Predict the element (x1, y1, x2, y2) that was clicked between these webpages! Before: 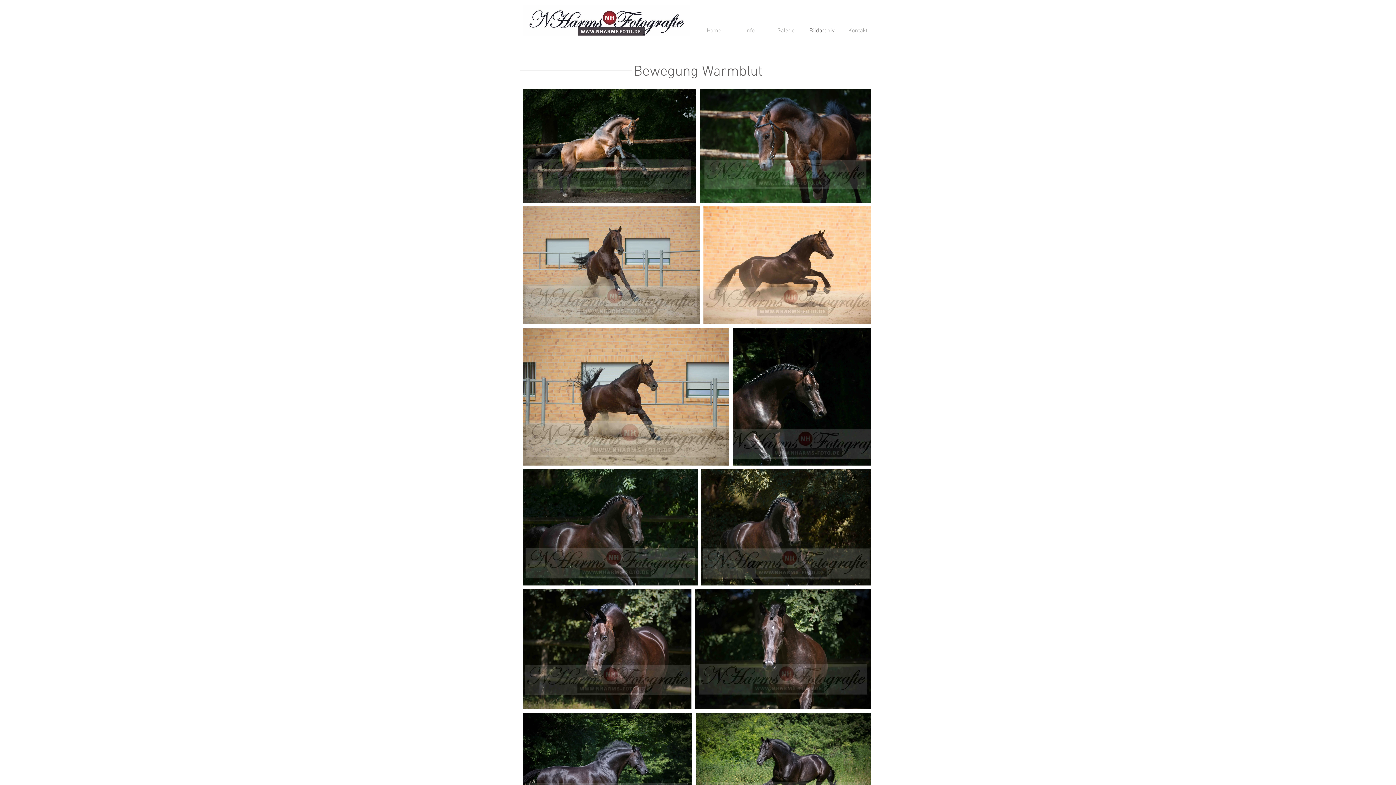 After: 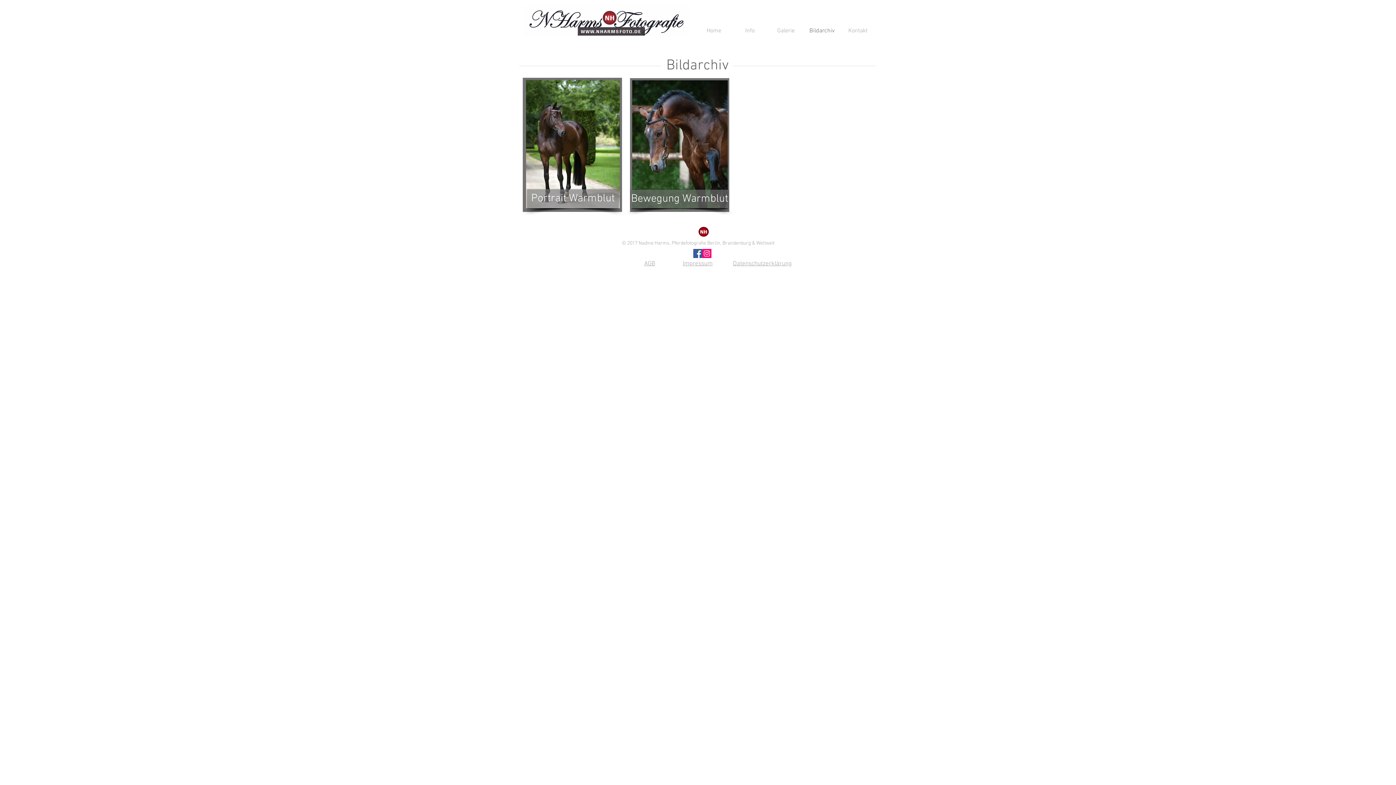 Action: bbox: (804, 25, 840, 36) label: Bildarchiv